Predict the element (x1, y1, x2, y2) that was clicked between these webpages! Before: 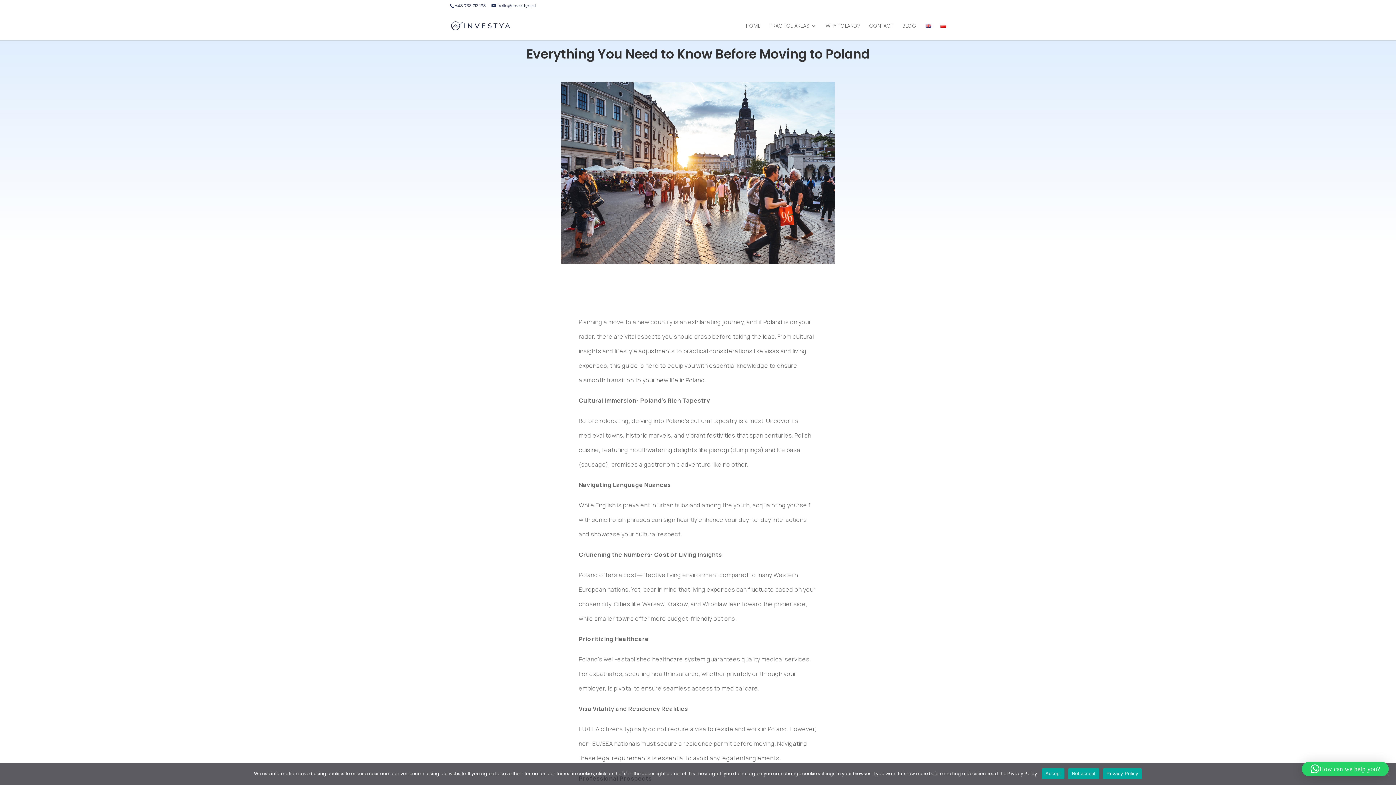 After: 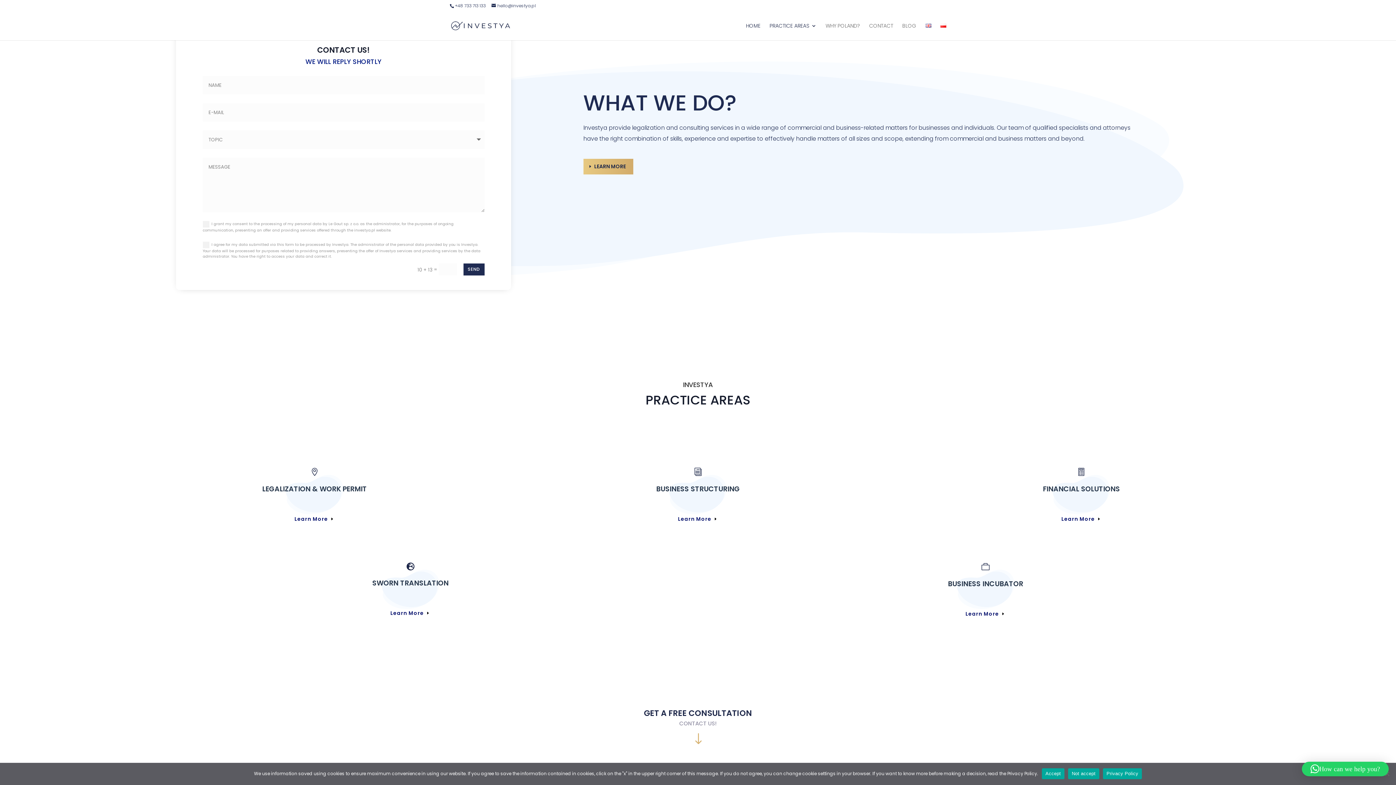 Action: label: HOME bbox: (746, 23, 760, 40)